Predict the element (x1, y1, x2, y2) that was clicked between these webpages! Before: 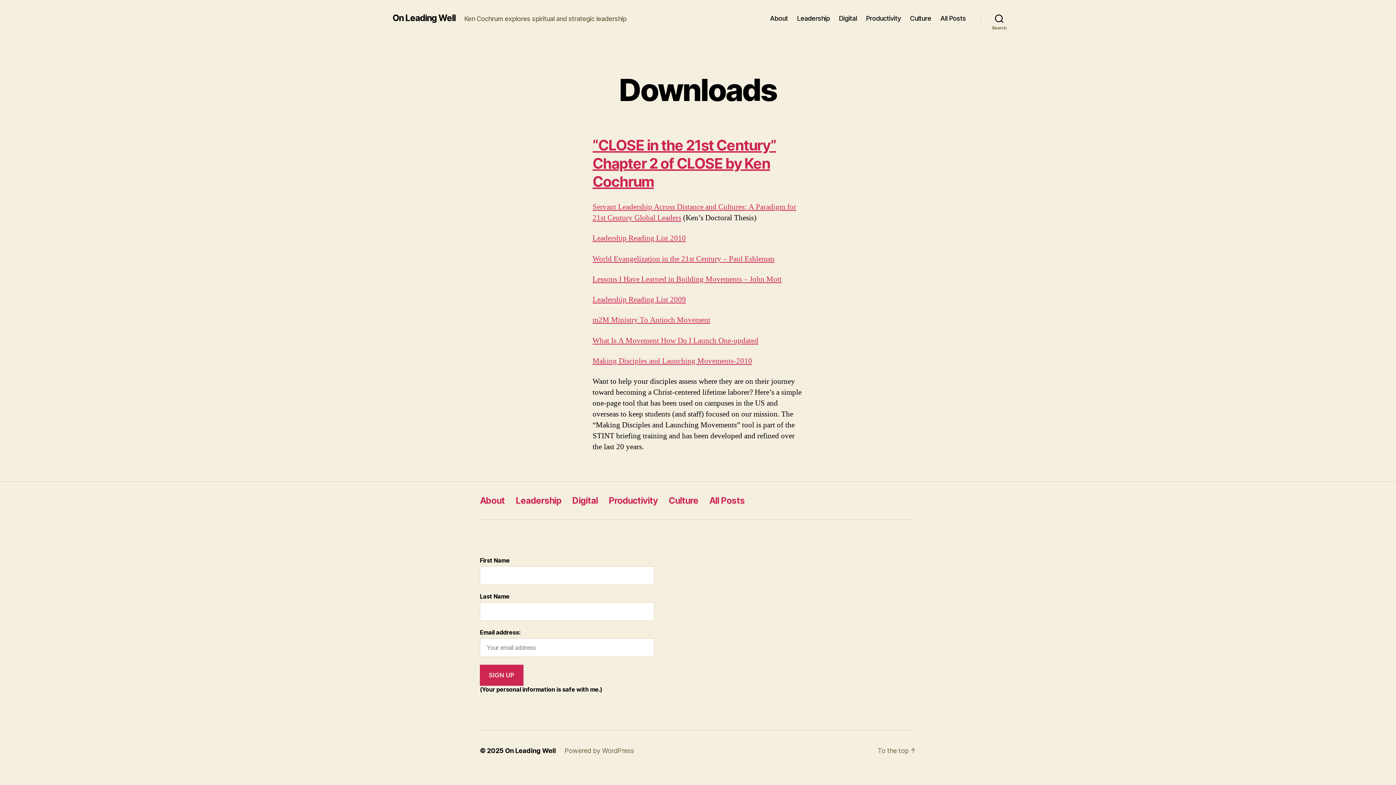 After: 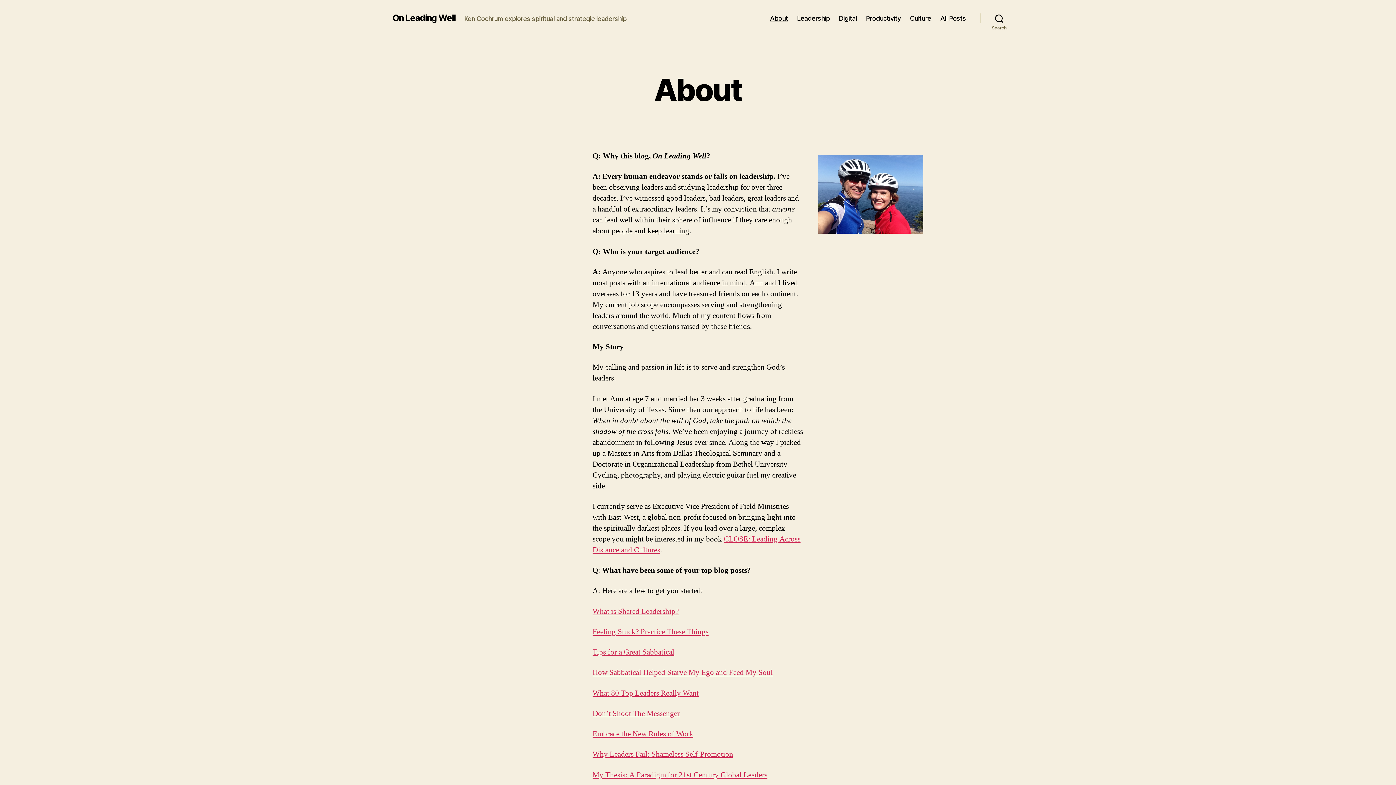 Action: bbox: (480, 495, 504, 506) label: About